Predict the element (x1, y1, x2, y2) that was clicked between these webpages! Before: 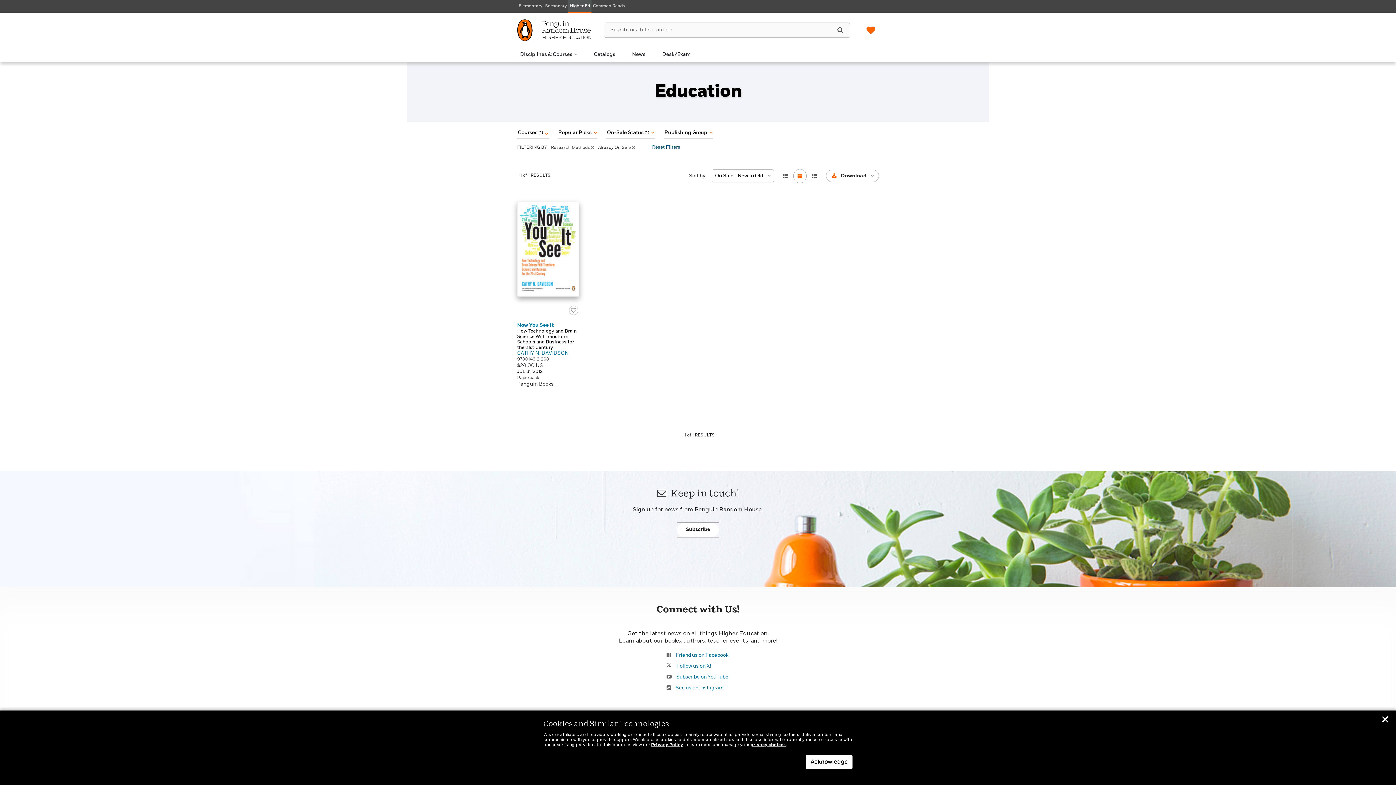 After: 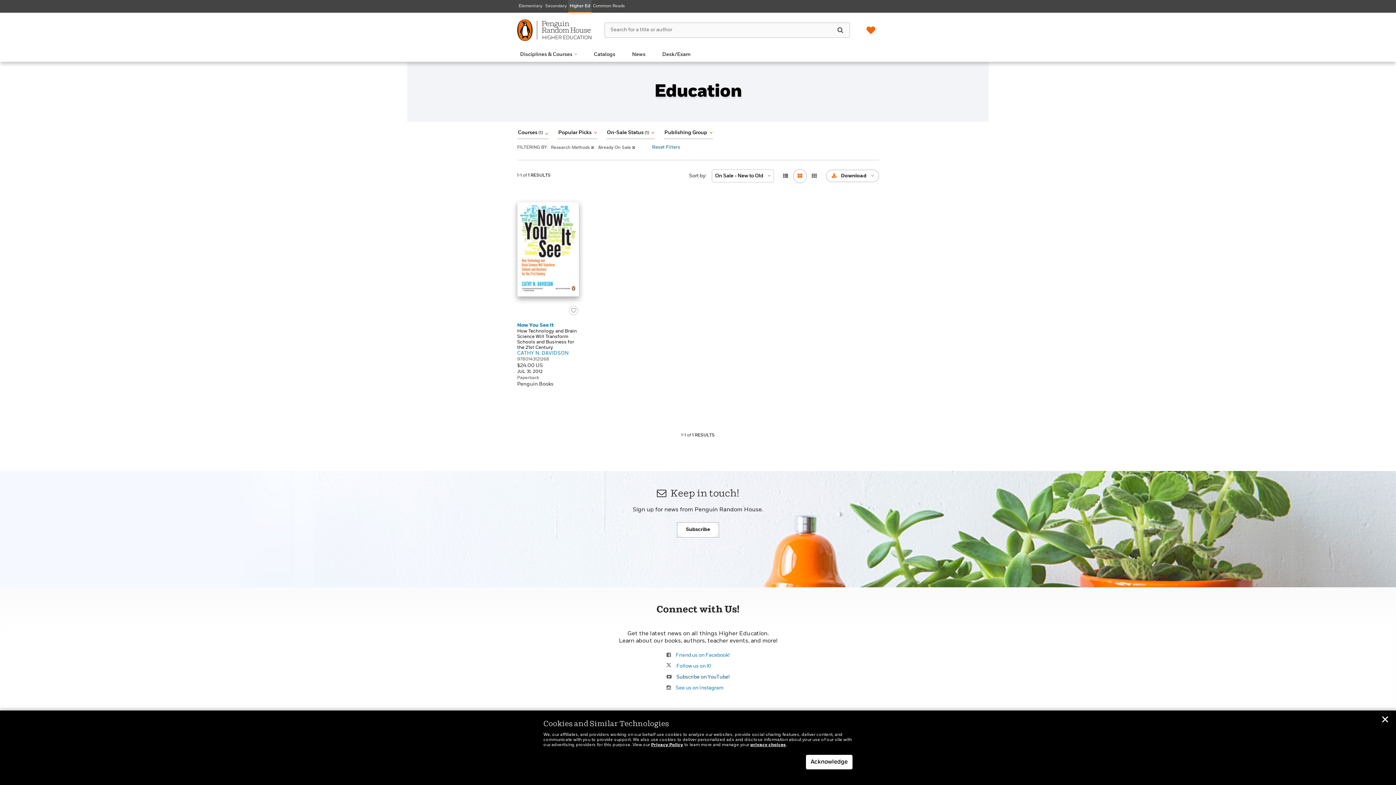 Action: label:  Subscribe on YouTube! bbox: (666, 674, 729, 679)